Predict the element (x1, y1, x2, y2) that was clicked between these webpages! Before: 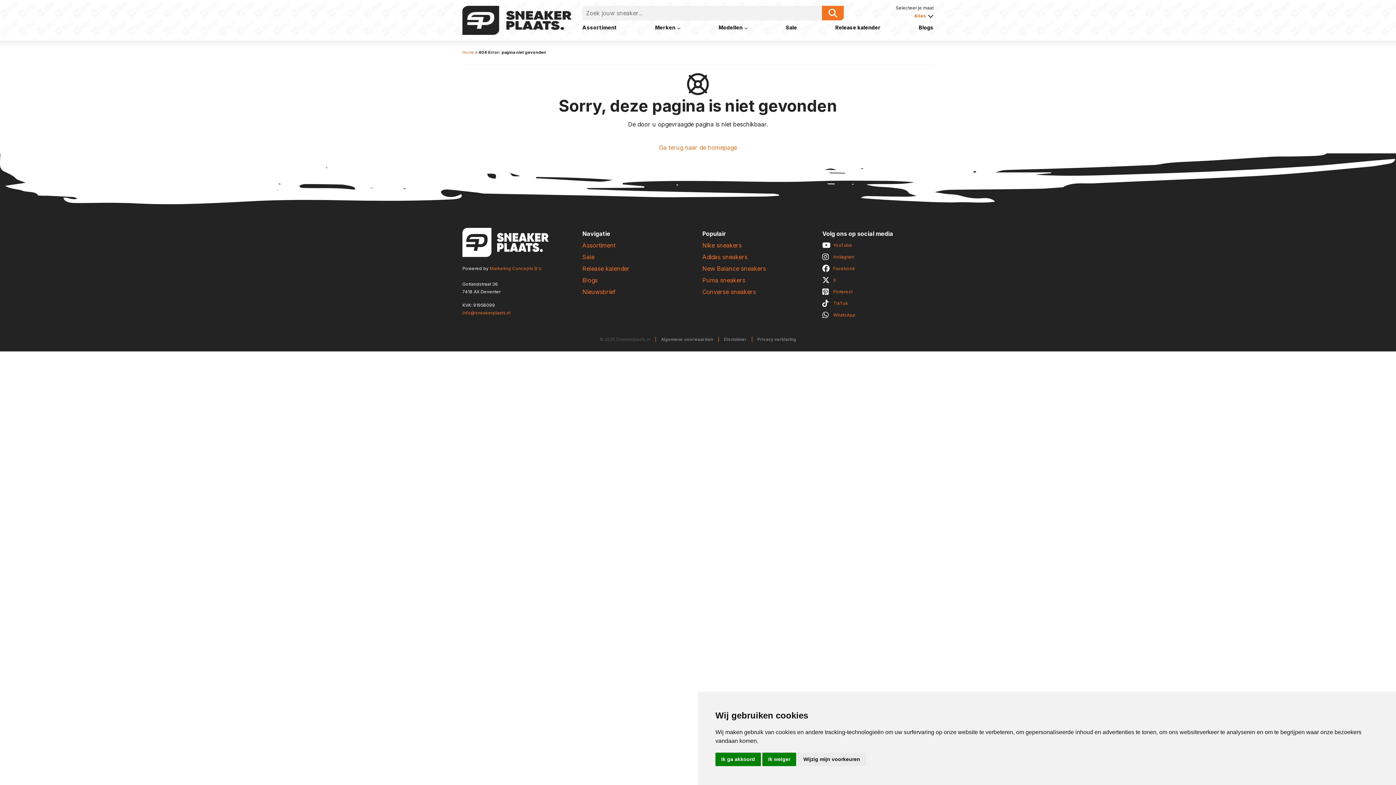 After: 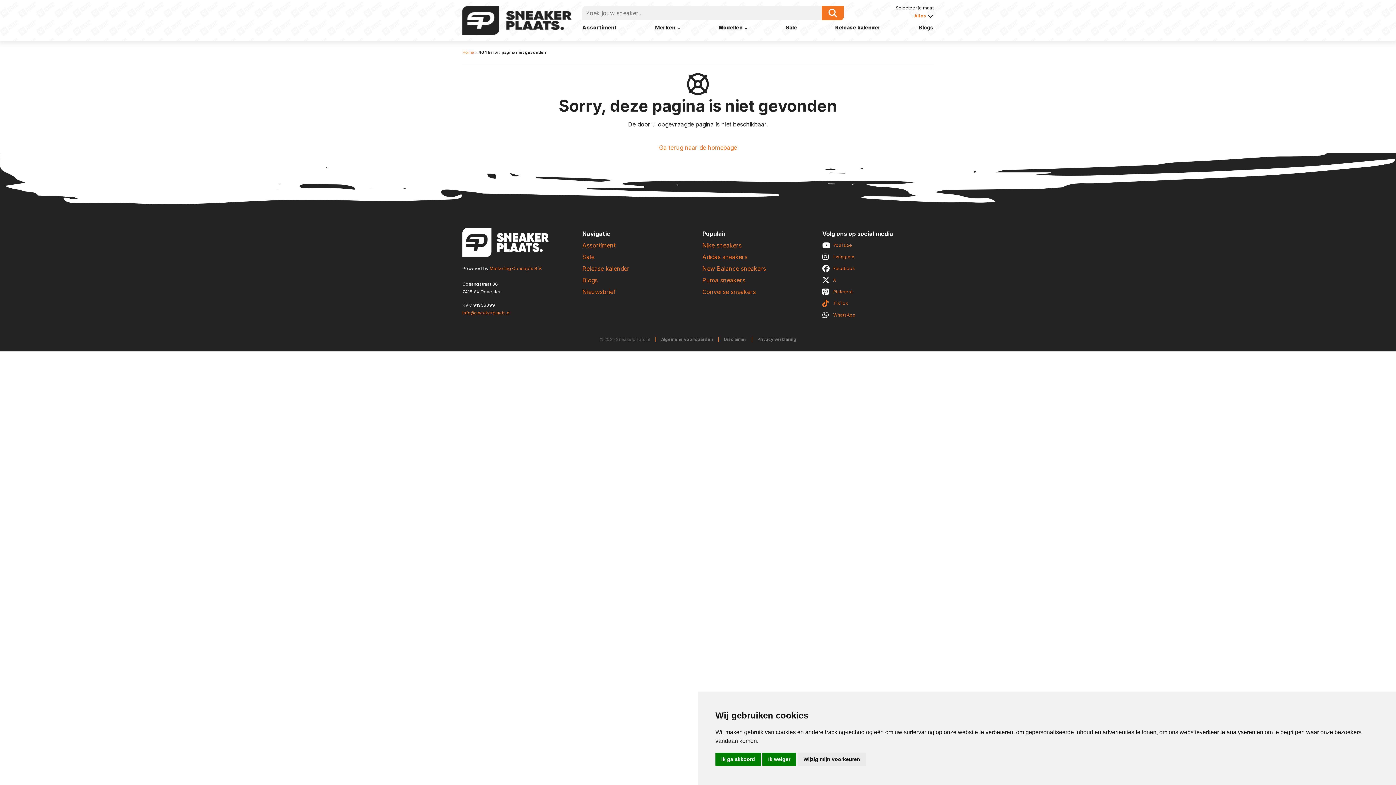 Action: bbox: (822, 297, 933, 309) label: social